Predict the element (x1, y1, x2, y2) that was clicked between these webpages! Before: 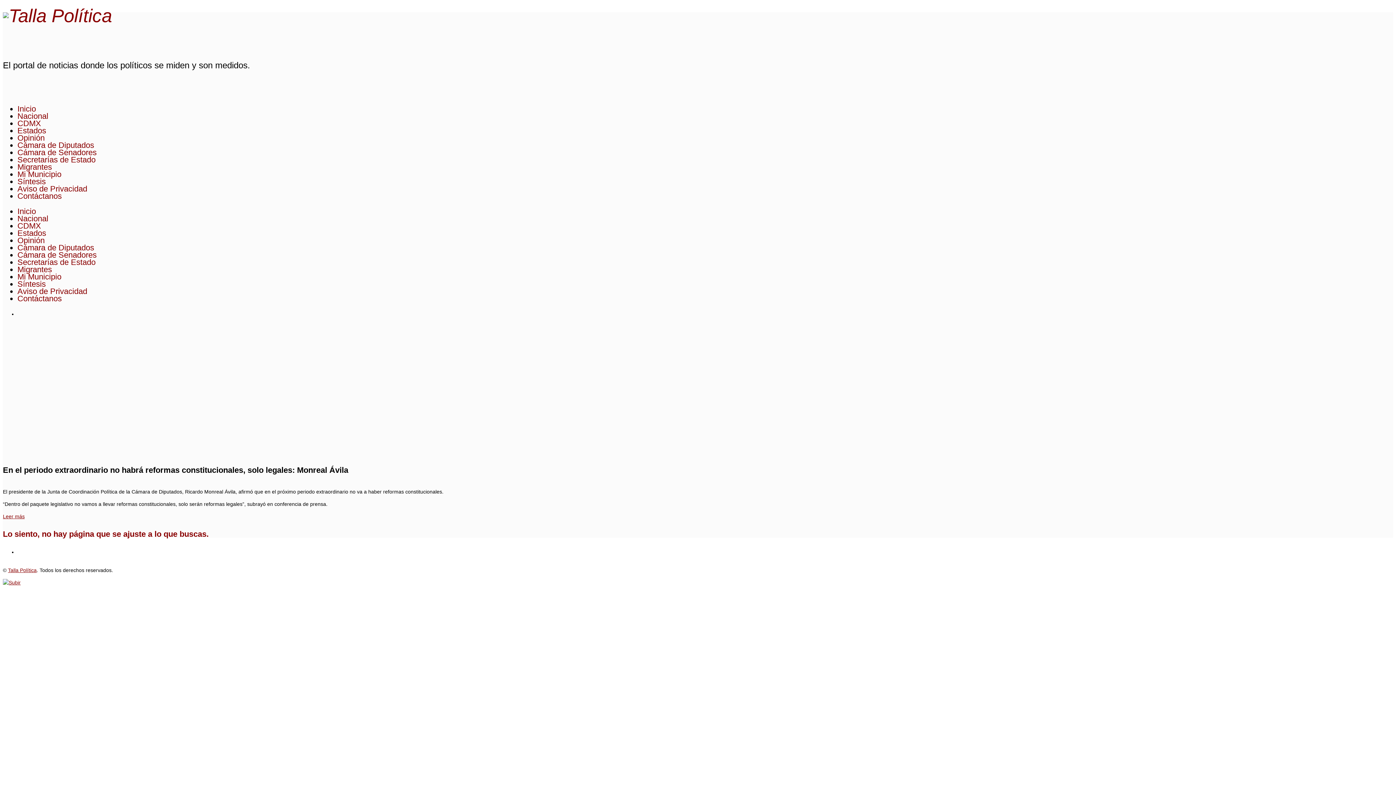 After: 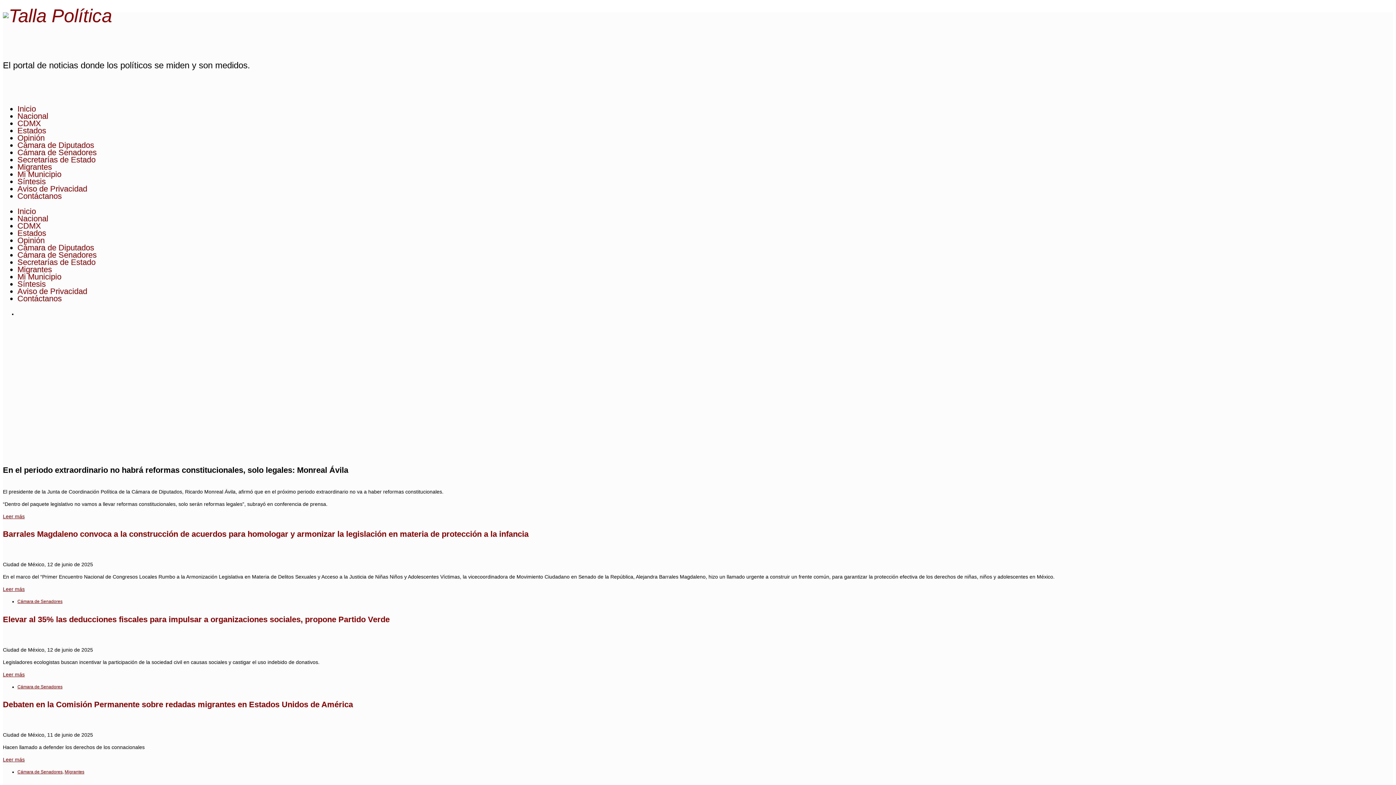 Action: label: Cámara de Senadores bbox: (17, 148, 96, 157)